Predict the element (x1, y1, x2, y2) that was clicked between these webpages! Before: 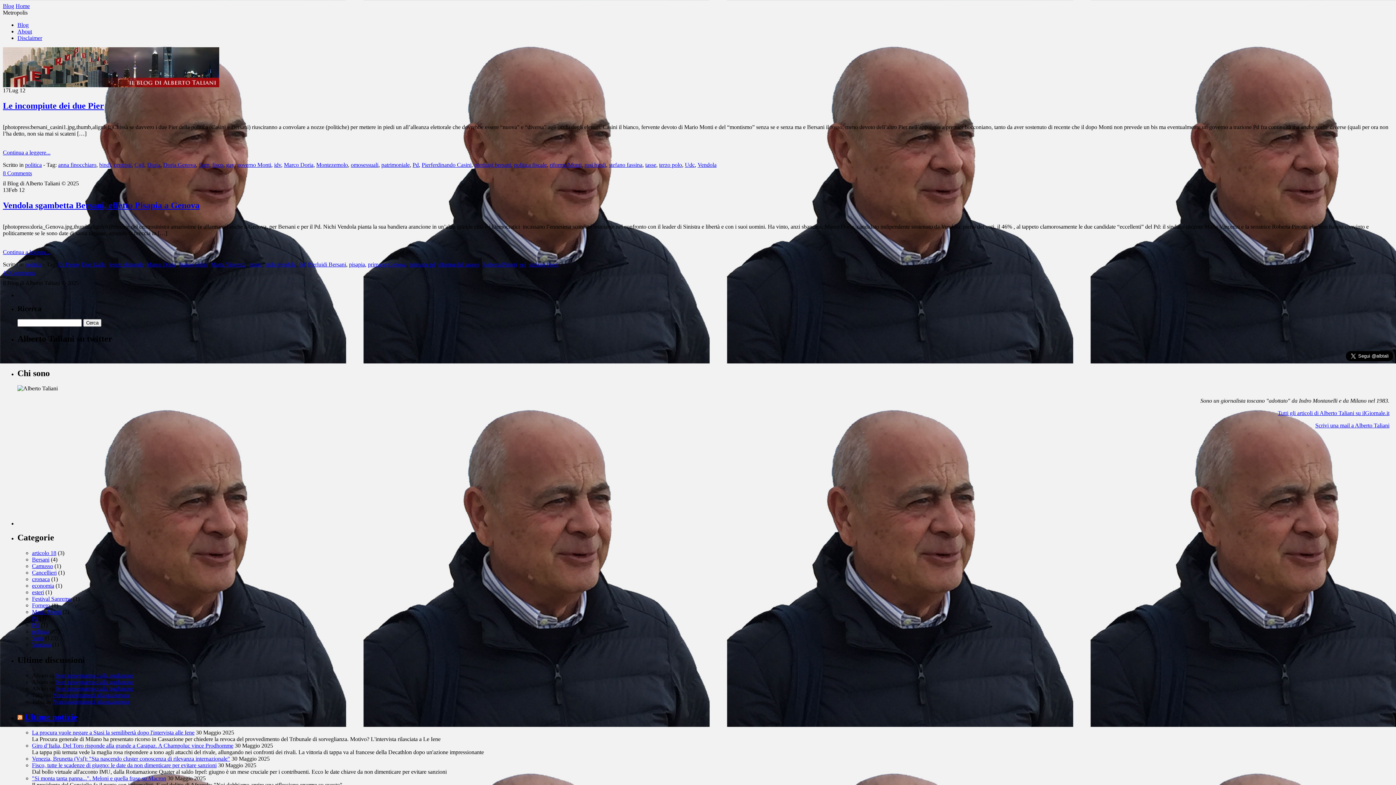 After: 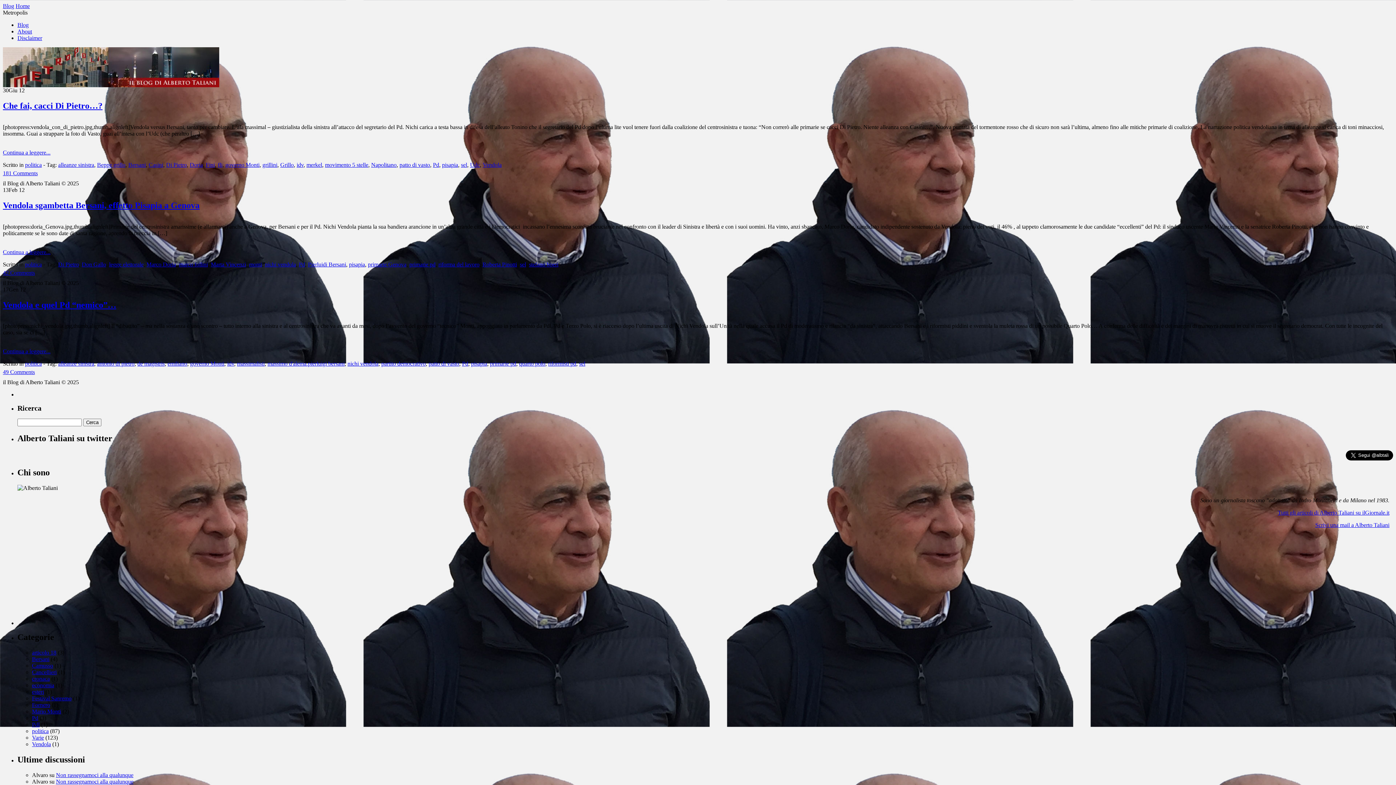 Action: bbox: (349, 261, 365, 267) label: pisapia